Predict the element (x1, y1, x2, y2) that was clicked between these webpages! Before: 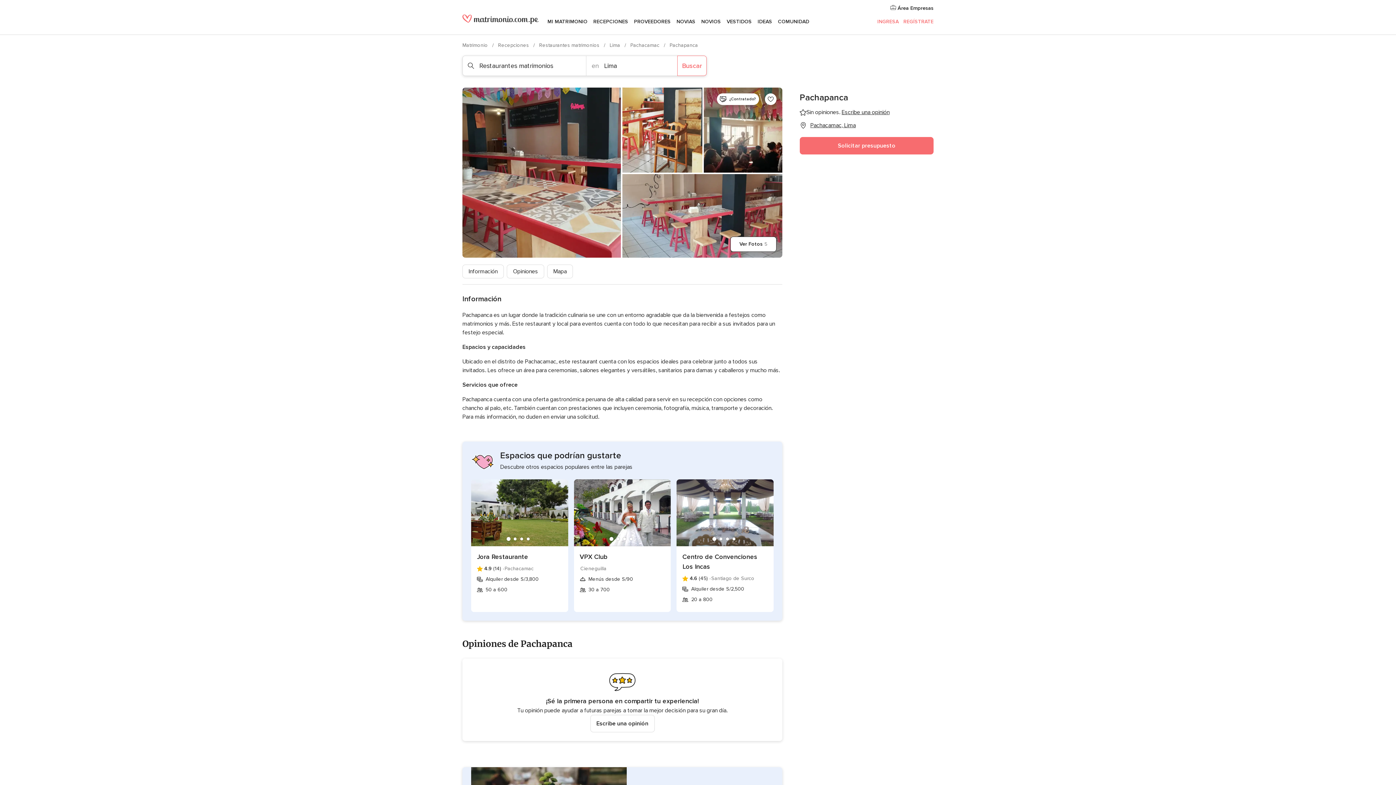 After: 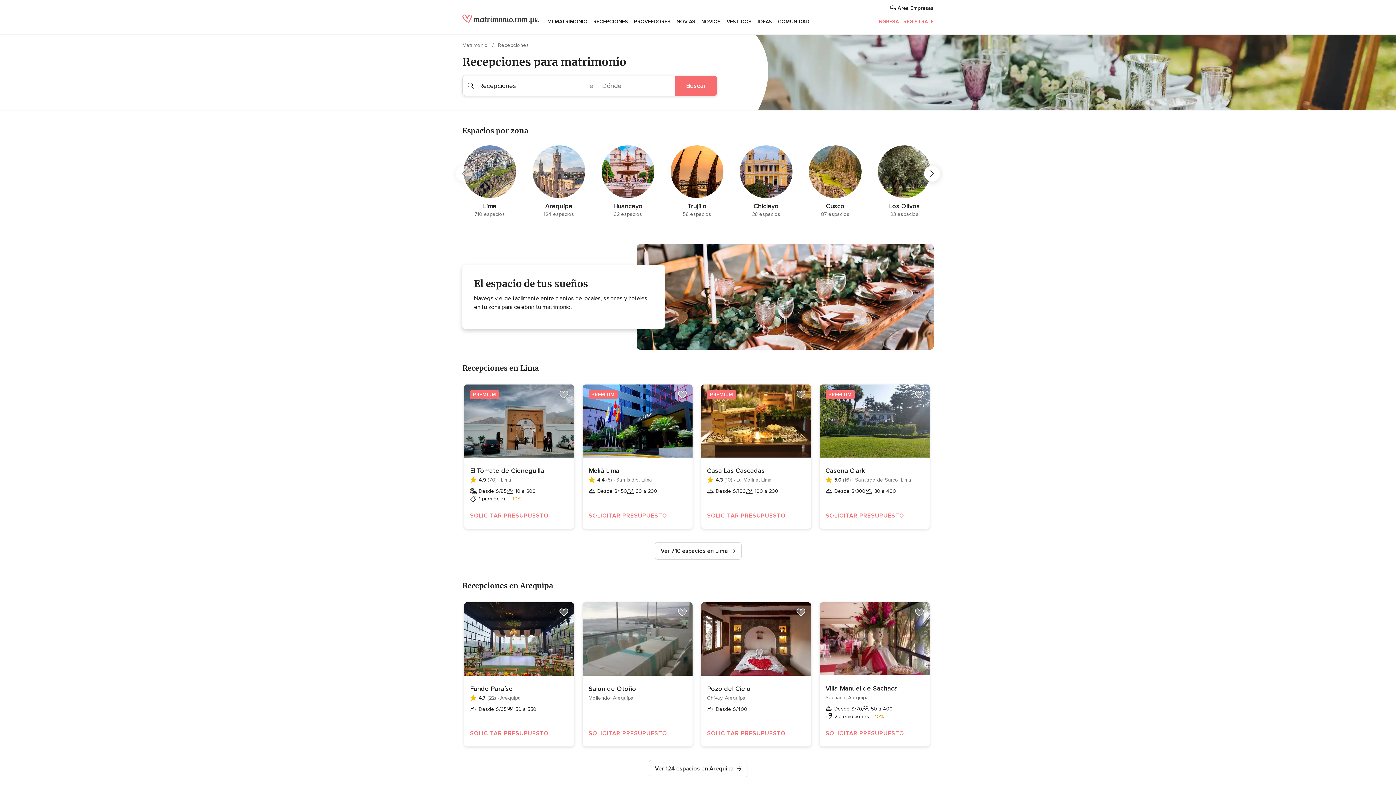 Action: bbox: (590, 9, 631, 34) label: RECEPCIONES